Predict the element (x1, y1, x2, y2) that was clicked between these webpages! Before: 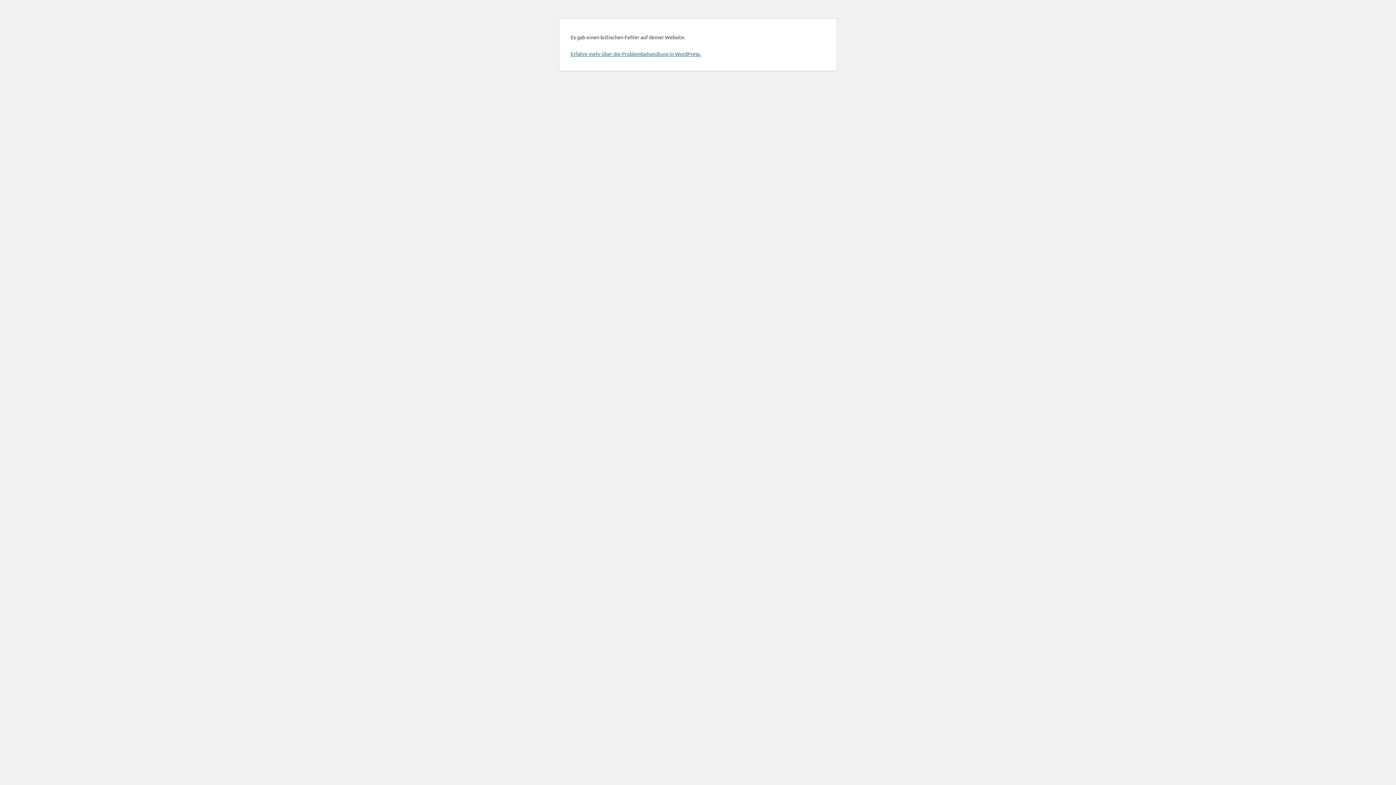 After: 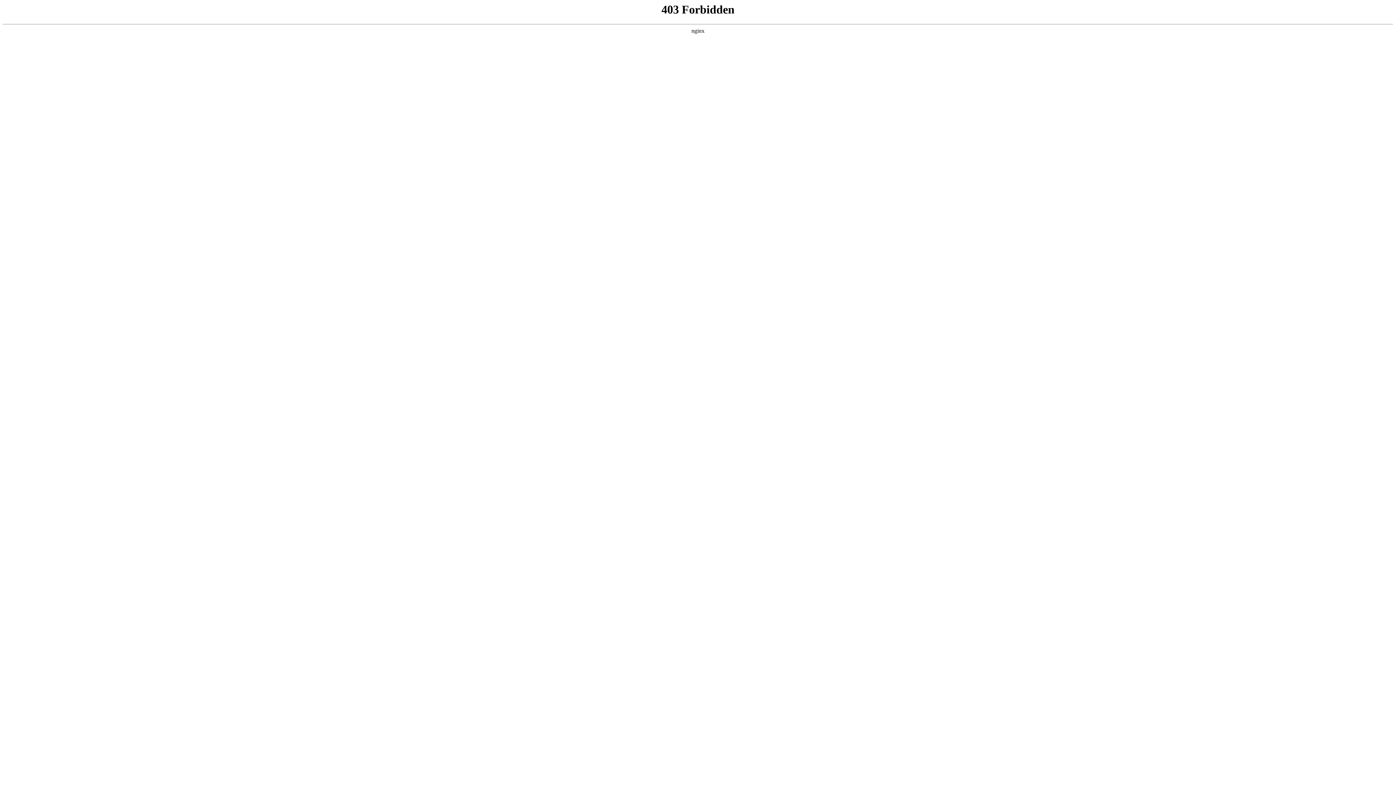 Action: bbox: (570, 50, 701, 57) label: Erfahre mehr über die Problembehandlung in WordPress.